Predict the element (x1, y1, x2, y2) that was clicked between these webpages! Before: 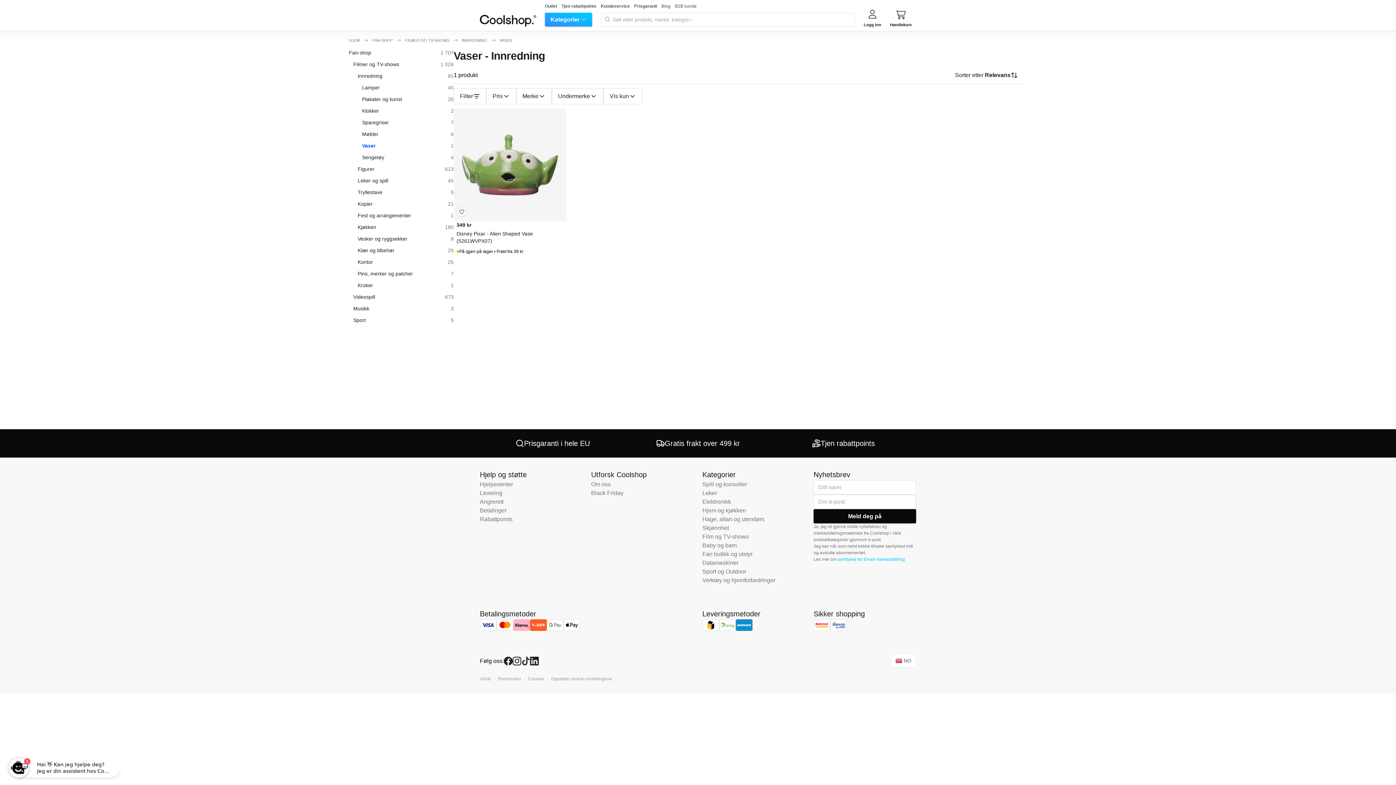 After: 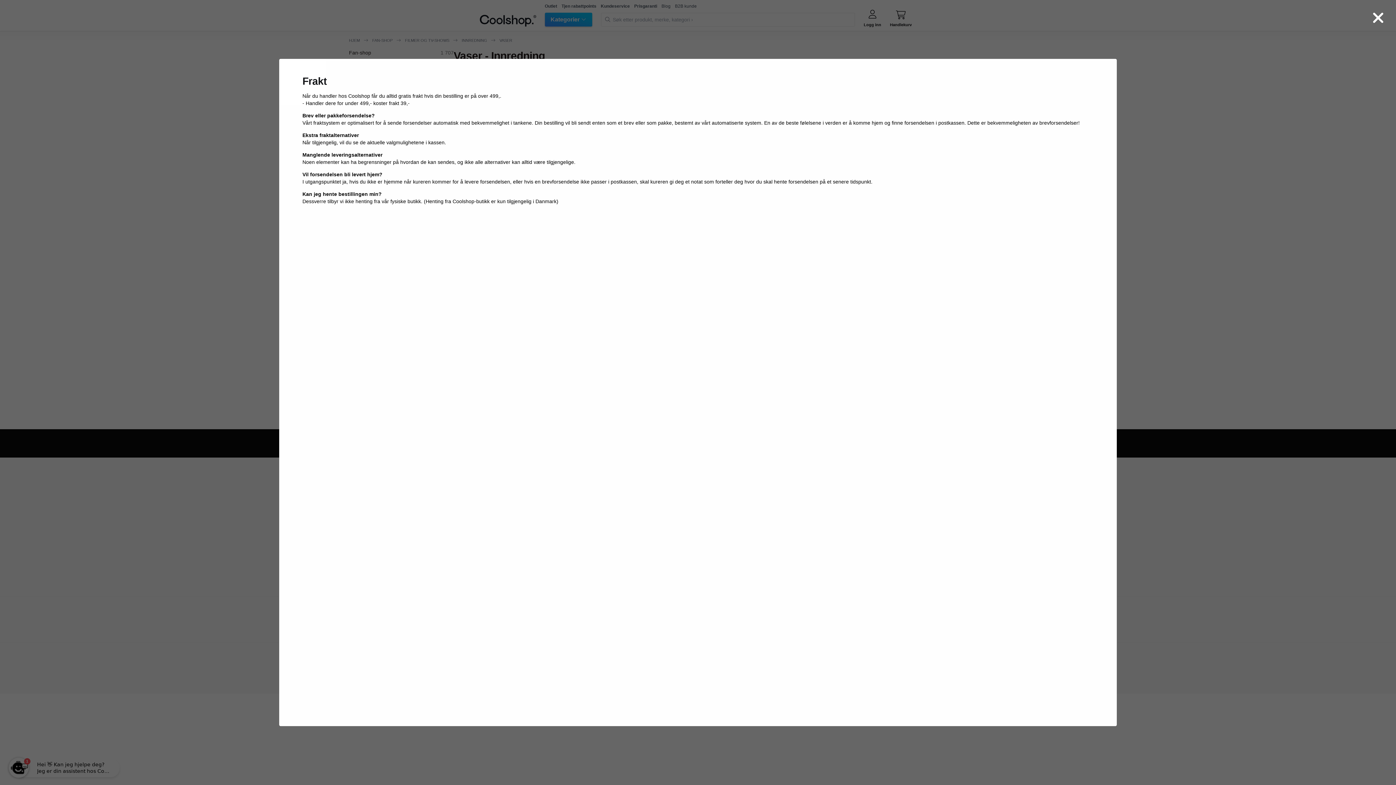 Action: label: Gratis frakt over 499 kr bbox: (625, 438, 770, 449)